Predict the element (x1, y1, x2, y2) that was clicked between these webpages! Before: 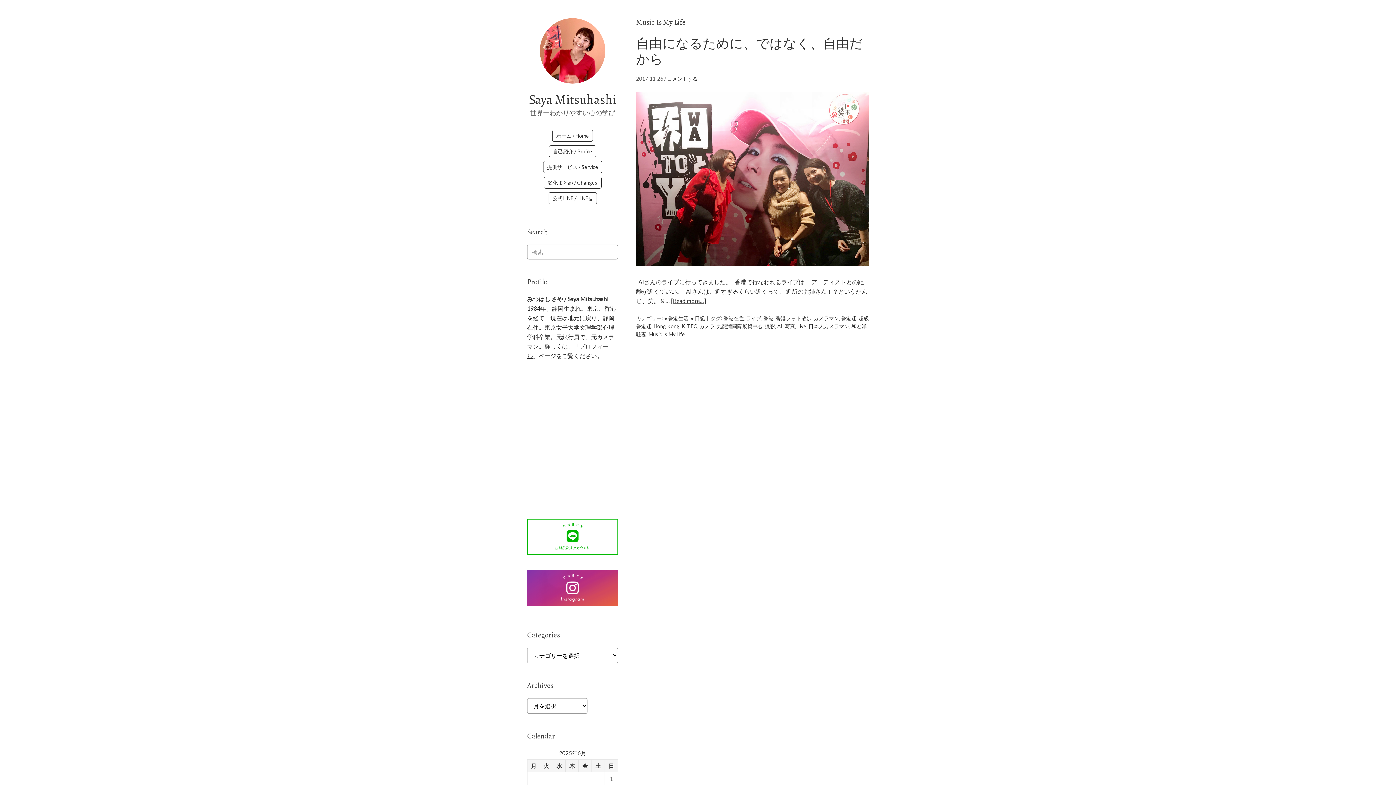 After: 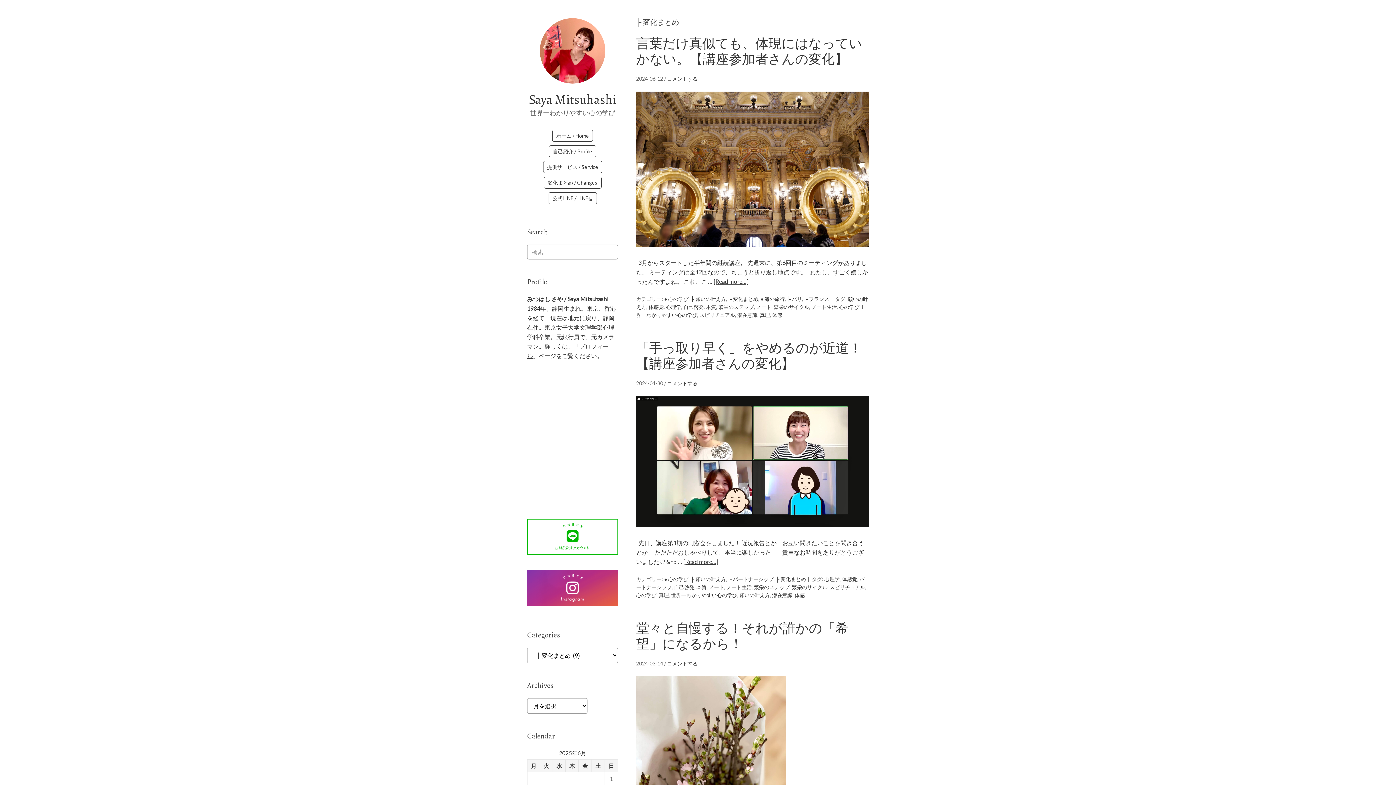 Action: label: 変化まとめ / Changes bbox: (543, 176, 601, 188)